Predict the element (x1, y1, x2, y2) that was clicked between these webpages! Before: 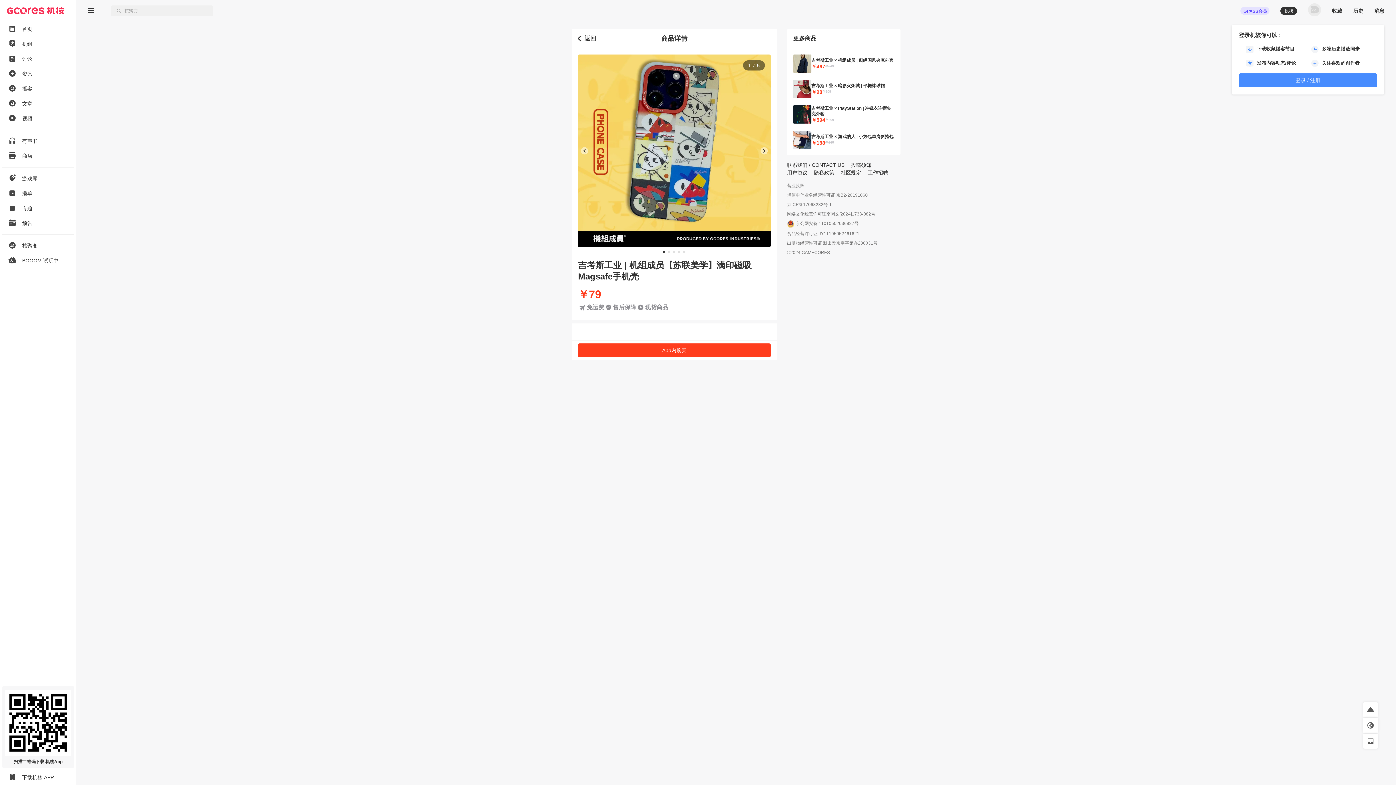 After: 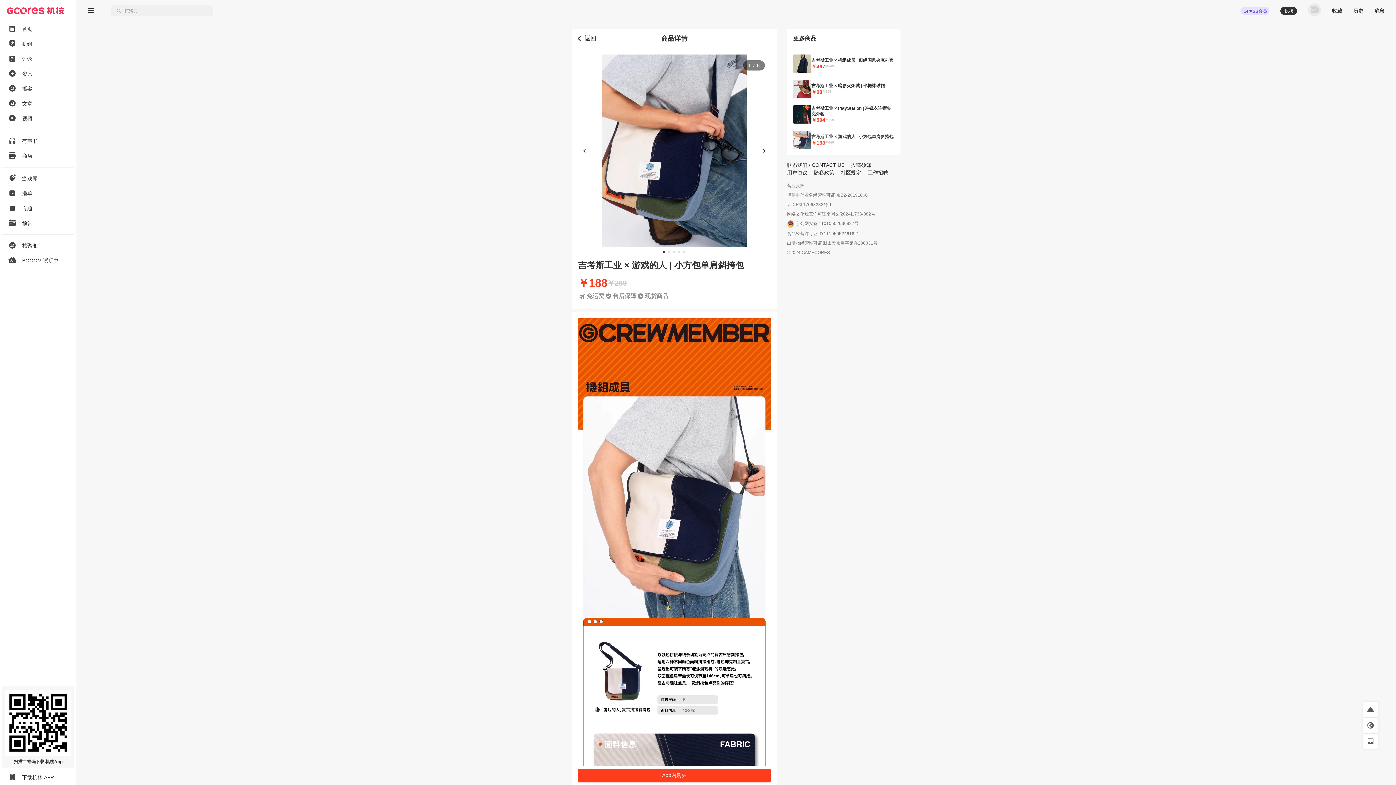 Action: bbox: (793, 130, 894, 149) label: 吉考斯工业 × 游戏的人 | 小方包单肩斜挎包
￥188
￥269